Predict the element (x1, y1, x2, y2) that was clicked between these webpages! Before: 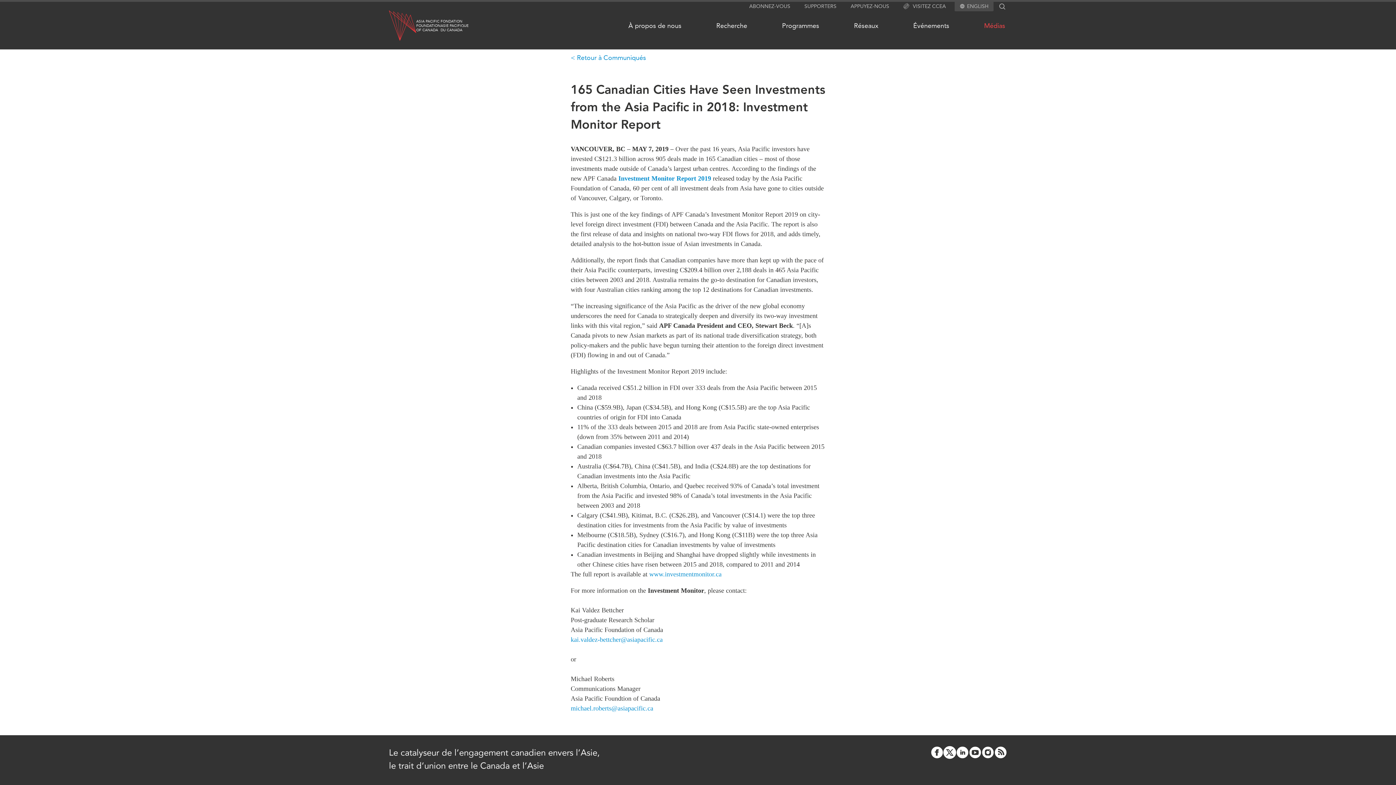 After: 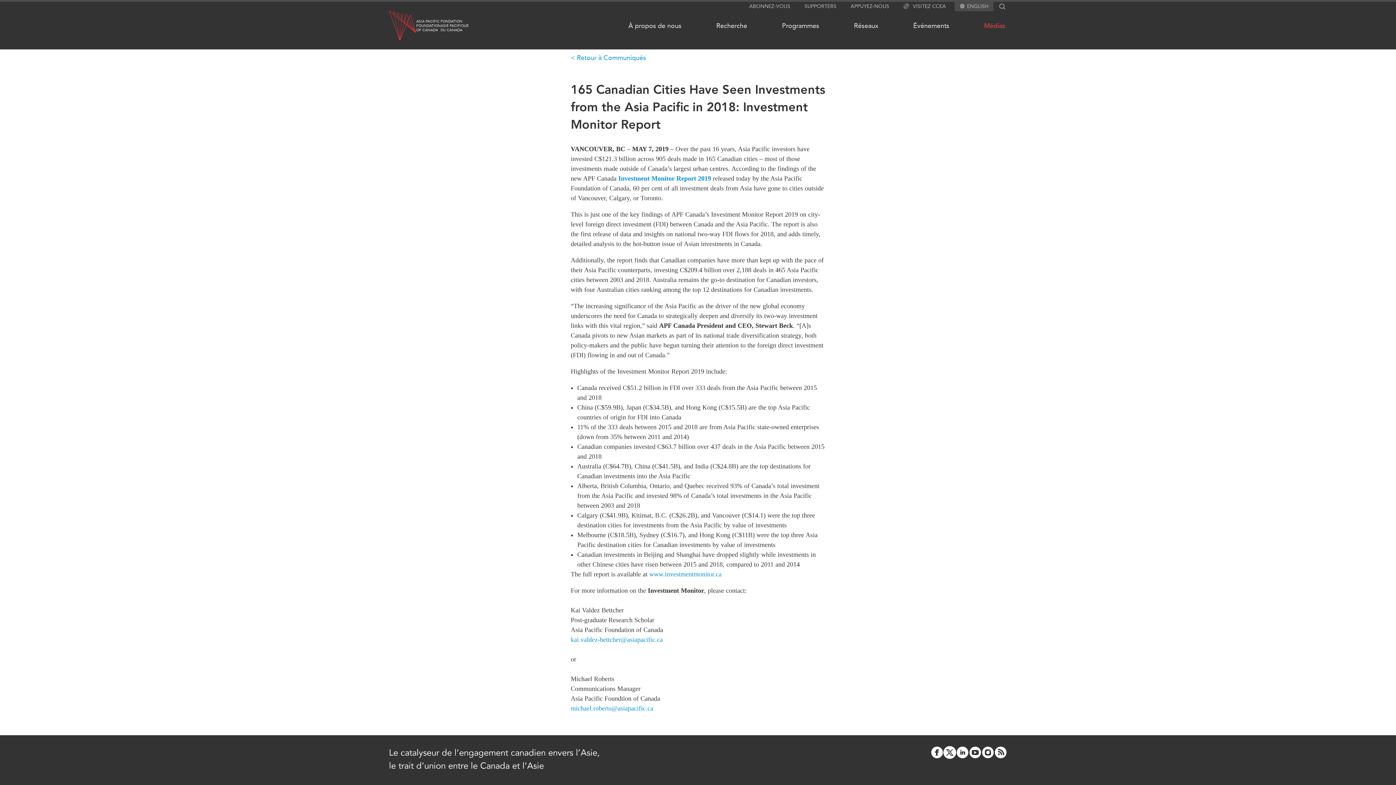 Action: label: kai.valdez-bettcher@asiapacific.ca bbox: (570, 636, 662, 643)